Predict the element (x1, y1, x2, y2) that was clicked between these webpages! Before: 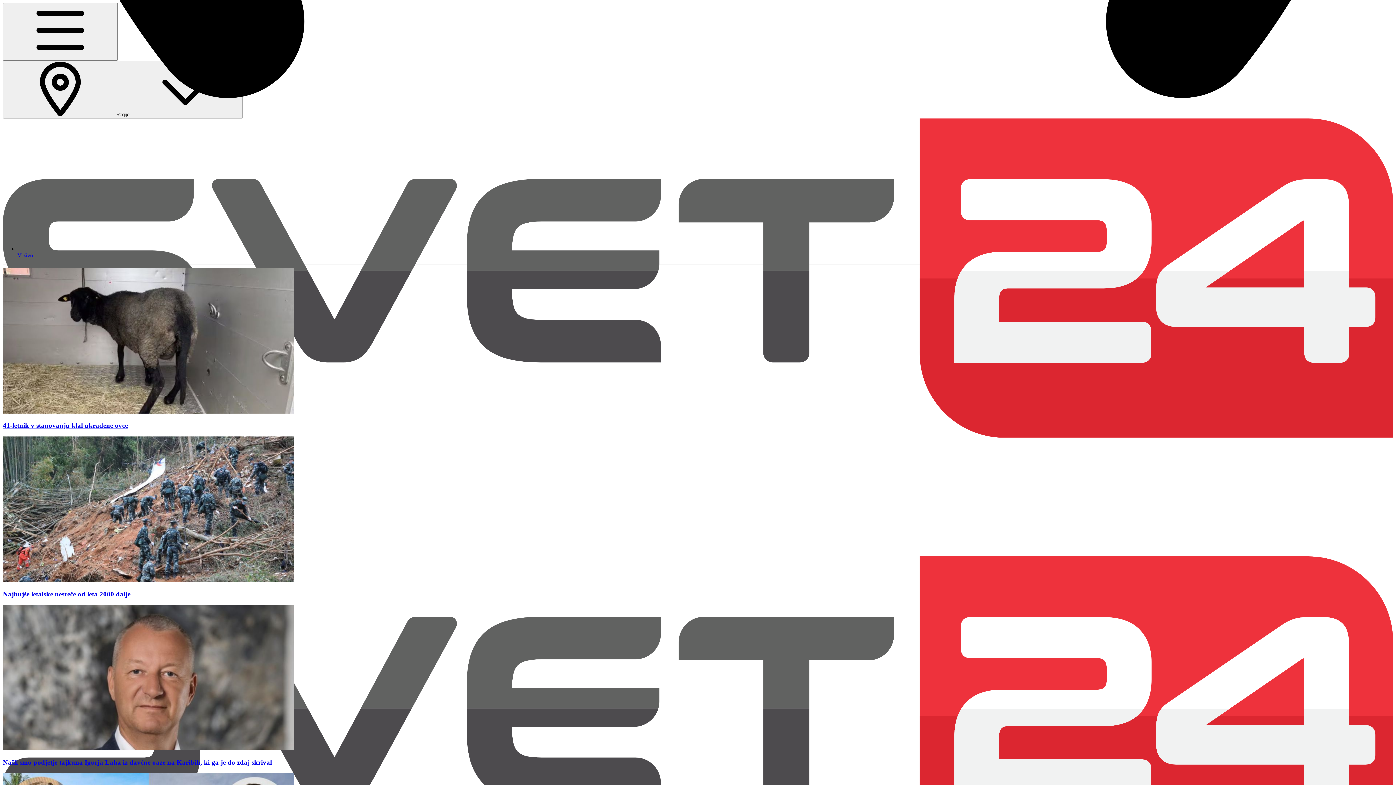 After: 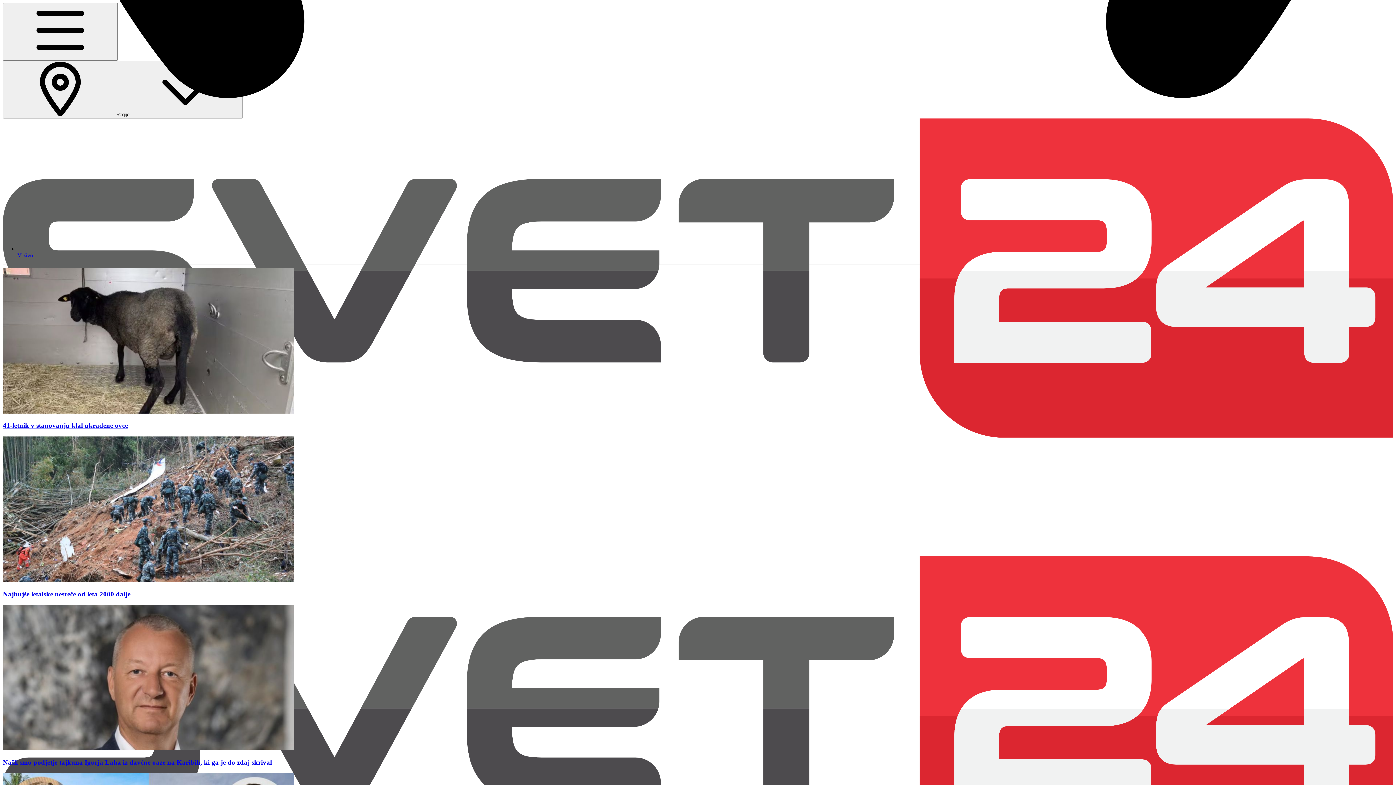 Action: bbox: (2, 408, 293, 414)